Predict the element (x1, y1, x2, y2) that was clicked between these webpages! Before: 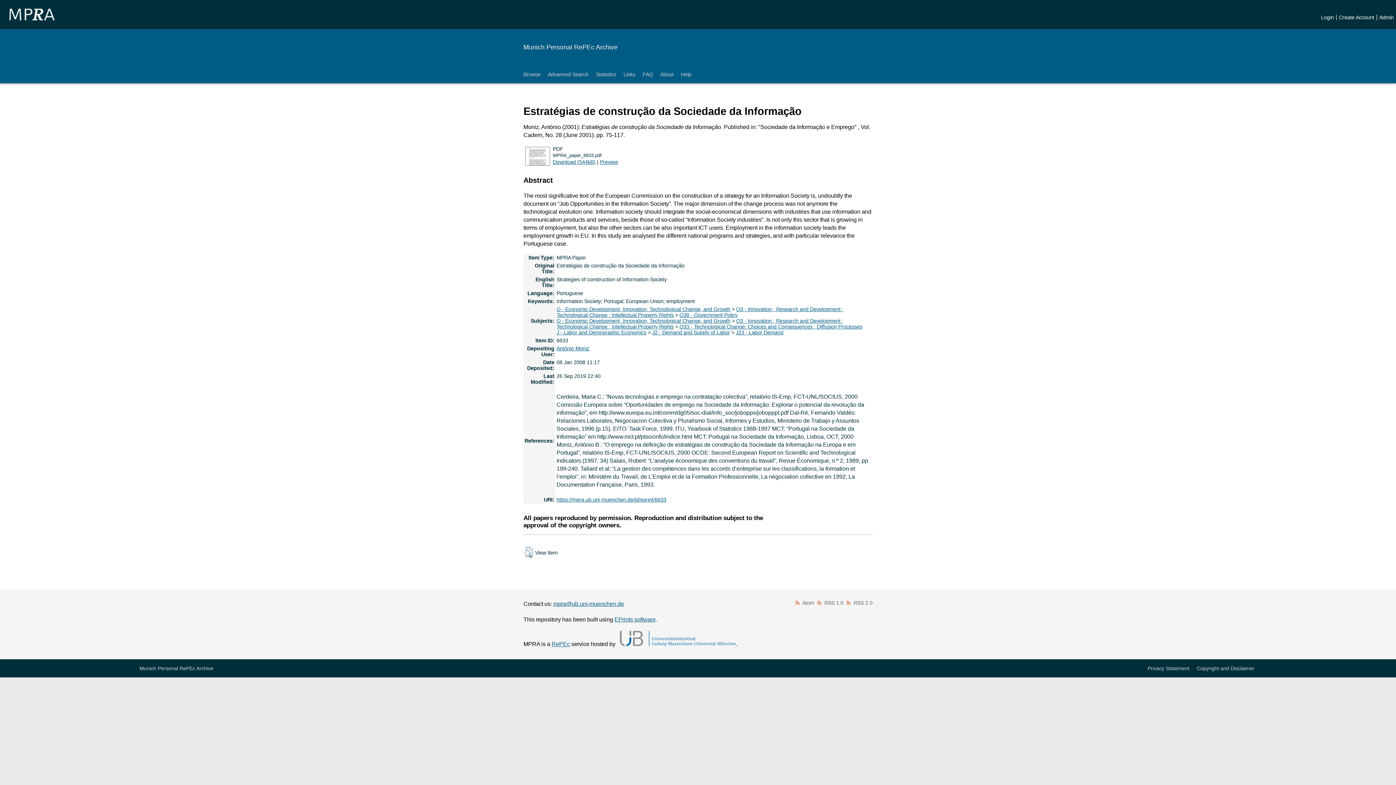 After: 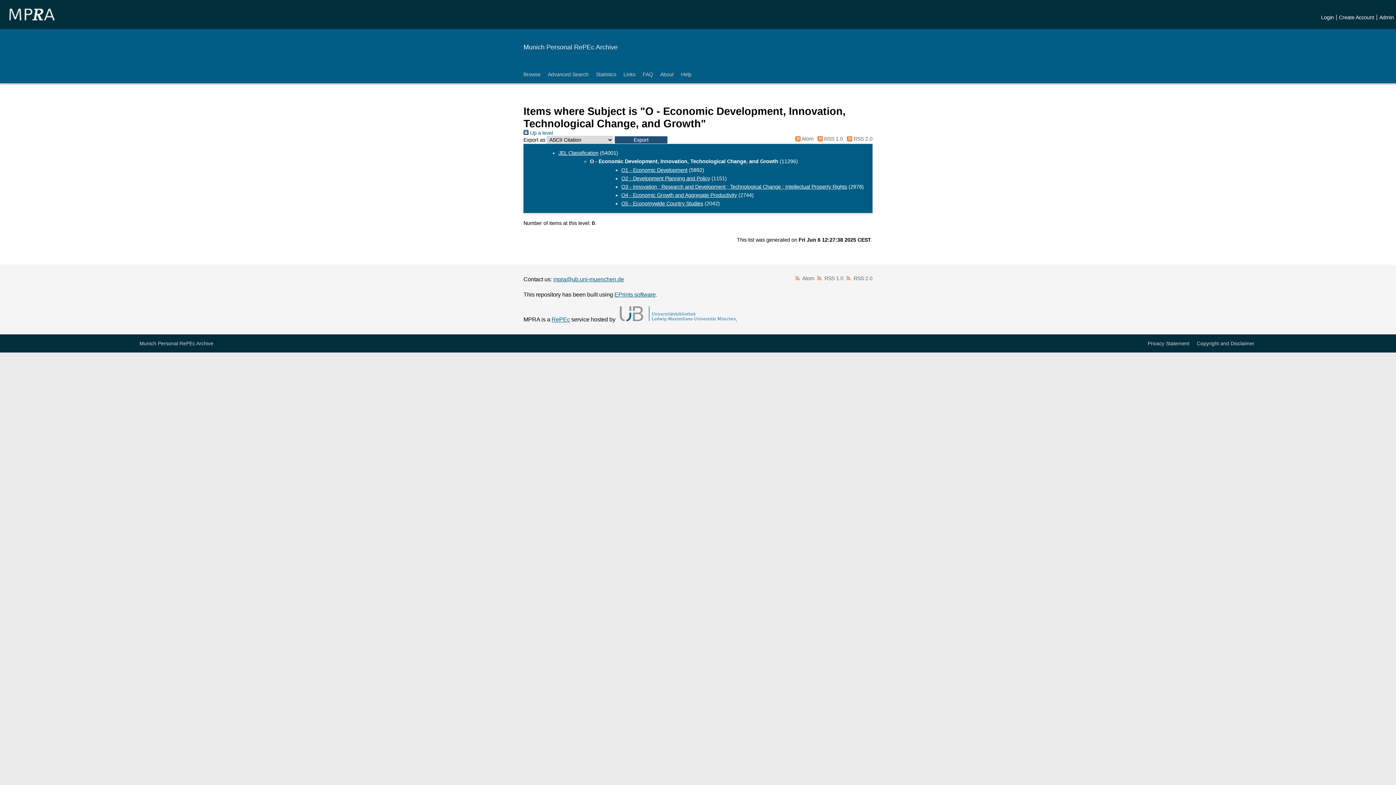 Action: bbox: (556, 306, 730, 312) label: O - Economic Development, Innovation, Technological Change, and Growth